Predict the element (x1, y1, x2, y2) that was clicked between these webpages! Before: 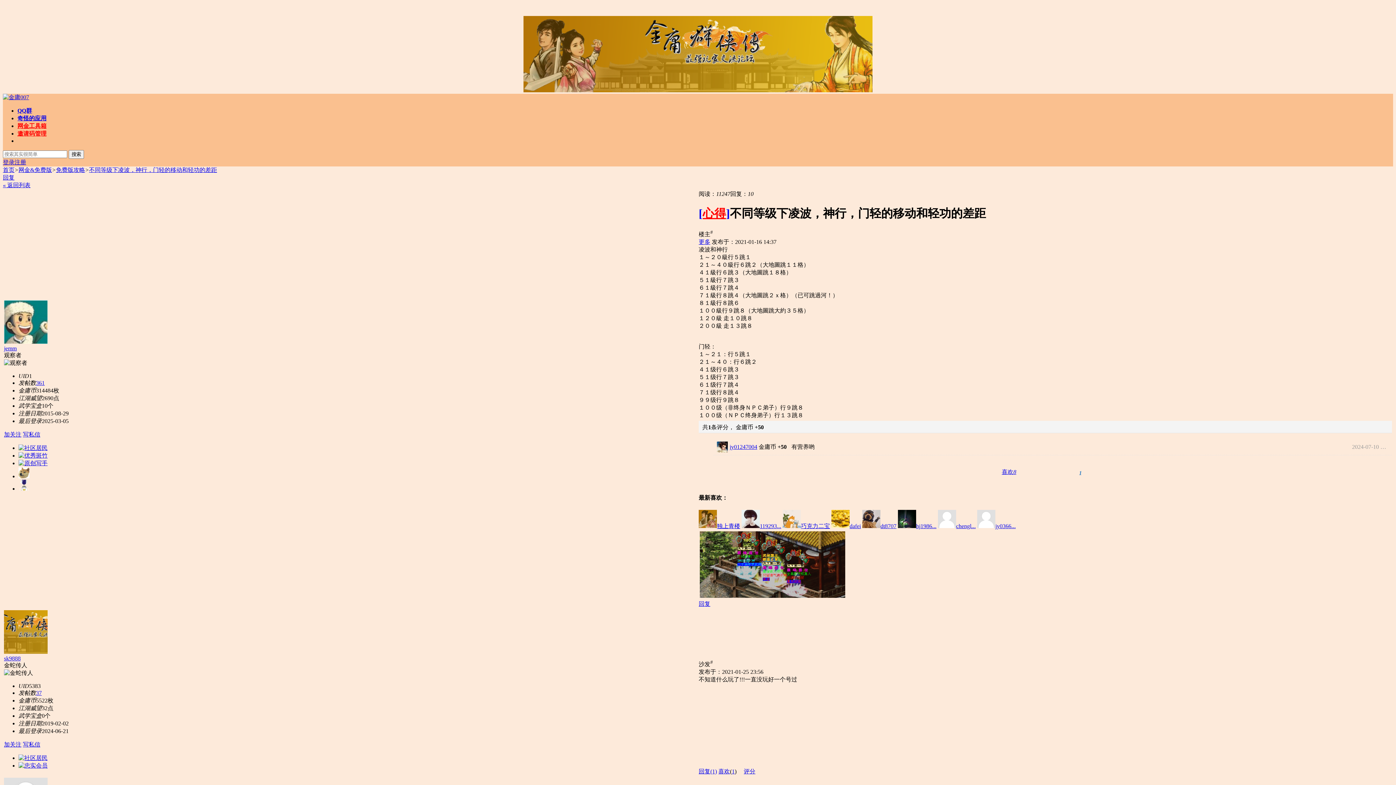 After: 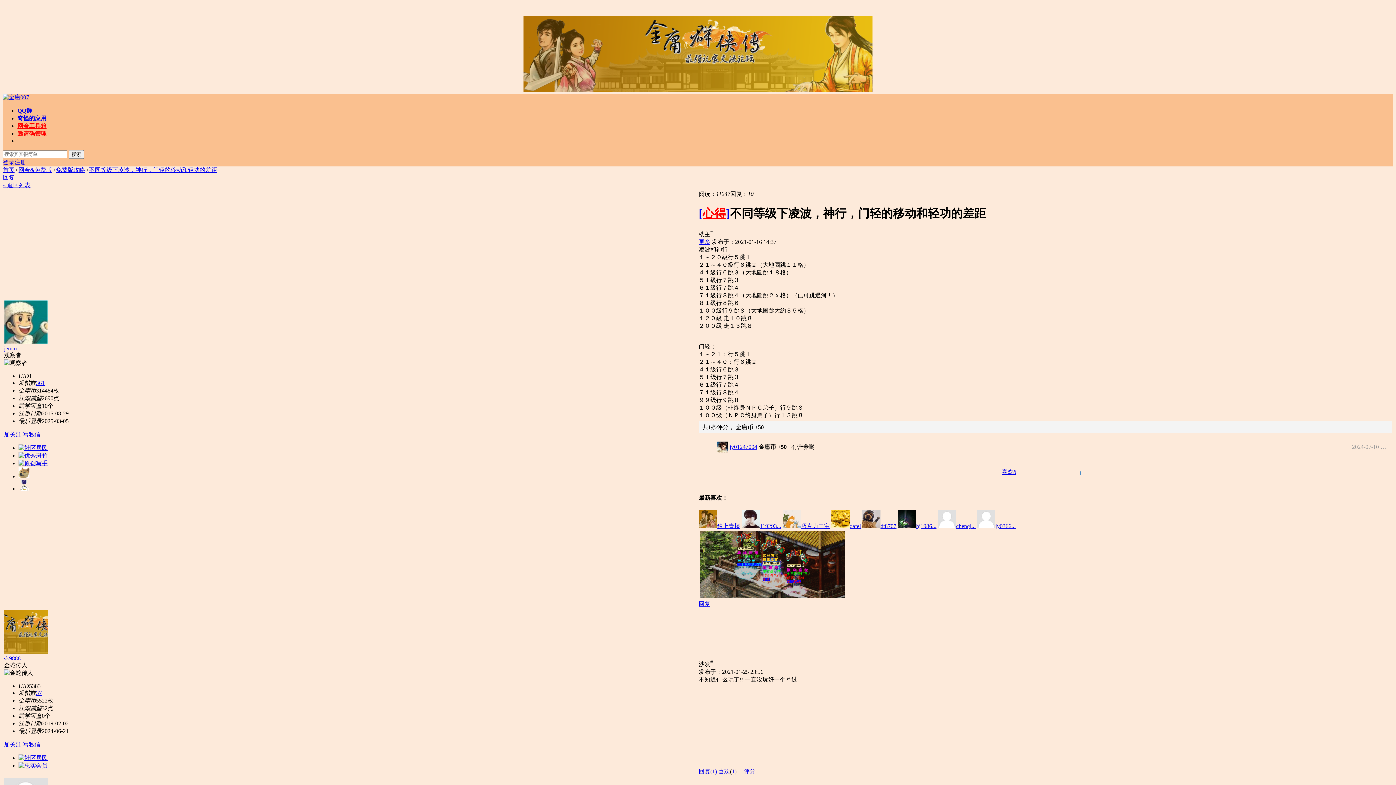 Action: bbox: (1047, 468, 1089, 477) label: 评分
1